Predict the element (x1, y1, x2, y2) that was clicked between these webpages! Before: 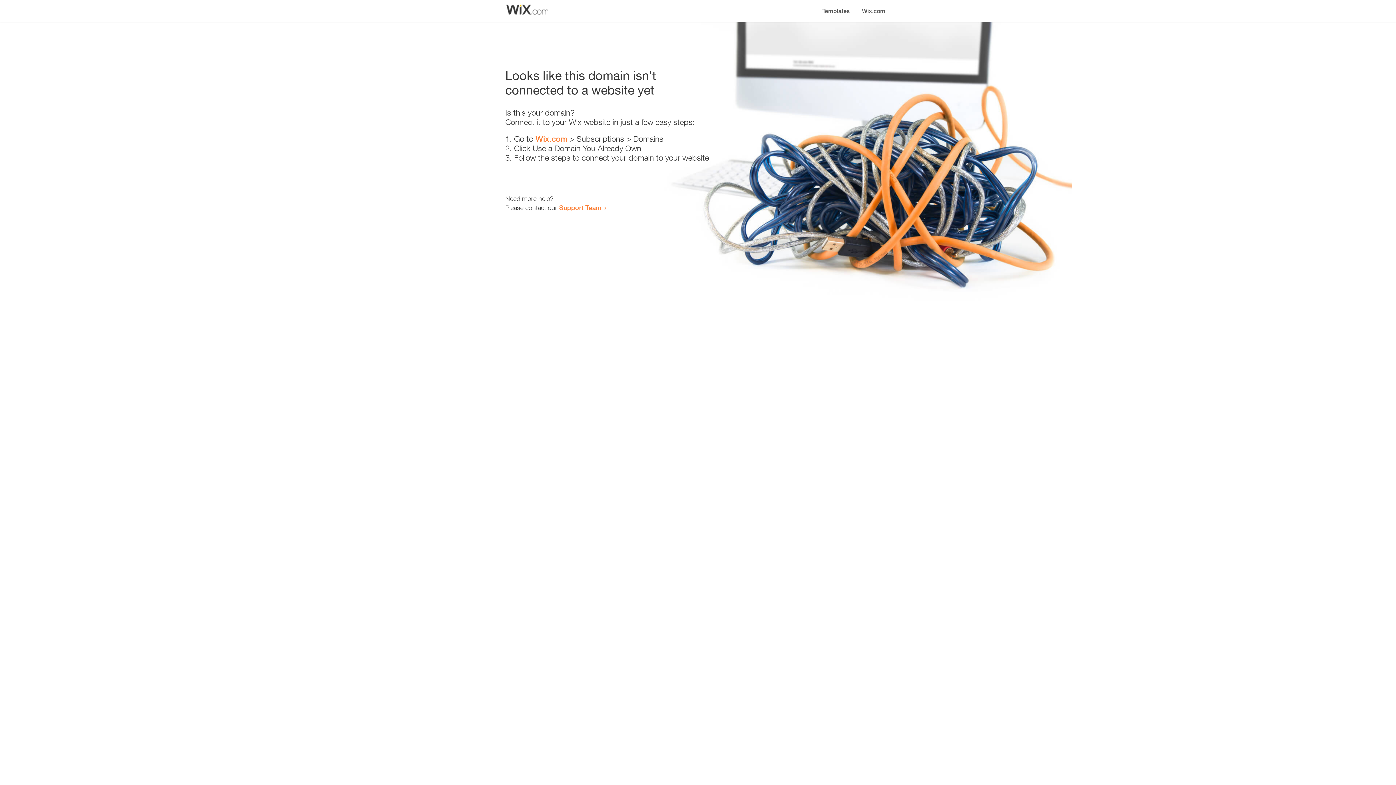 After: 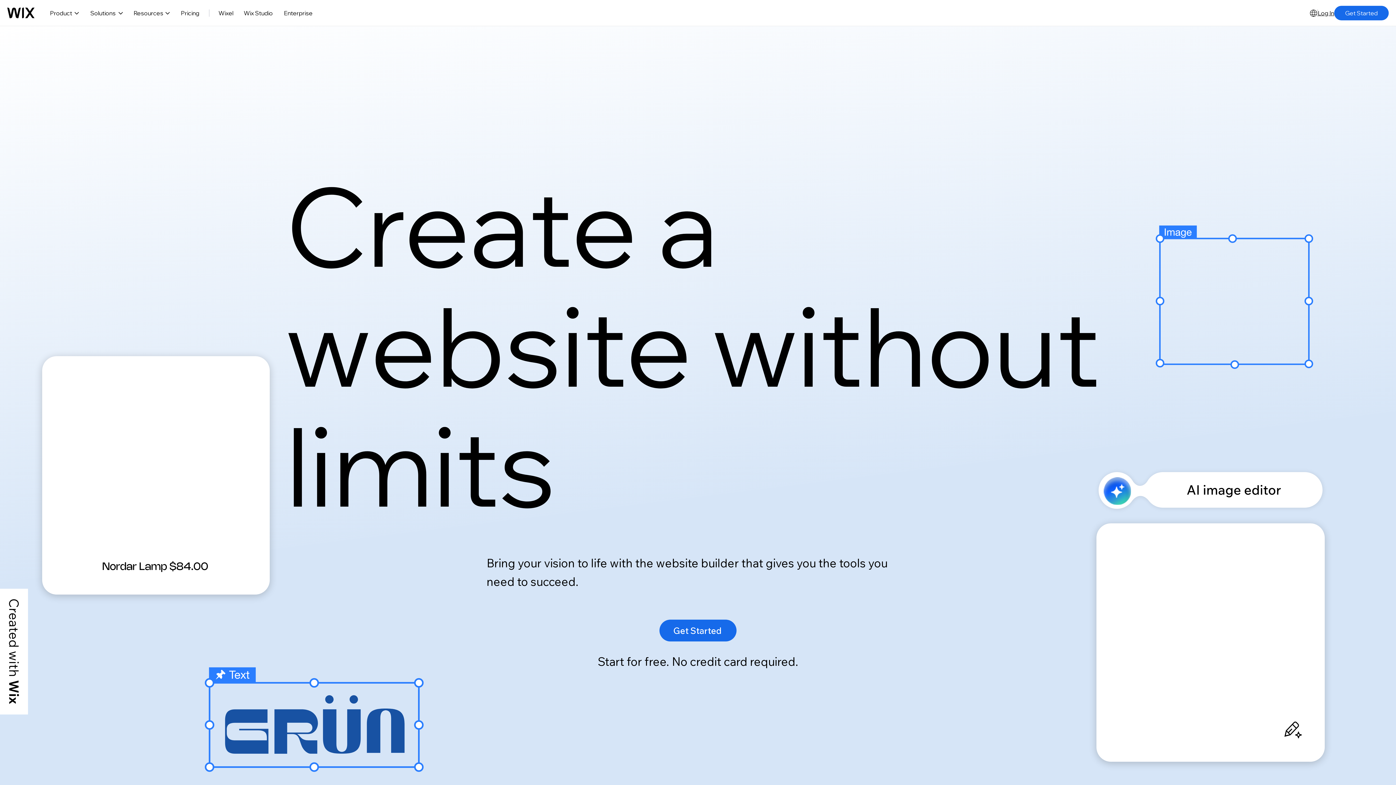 Action: label: Wix.com bbox: (535, 134, 567, 143)